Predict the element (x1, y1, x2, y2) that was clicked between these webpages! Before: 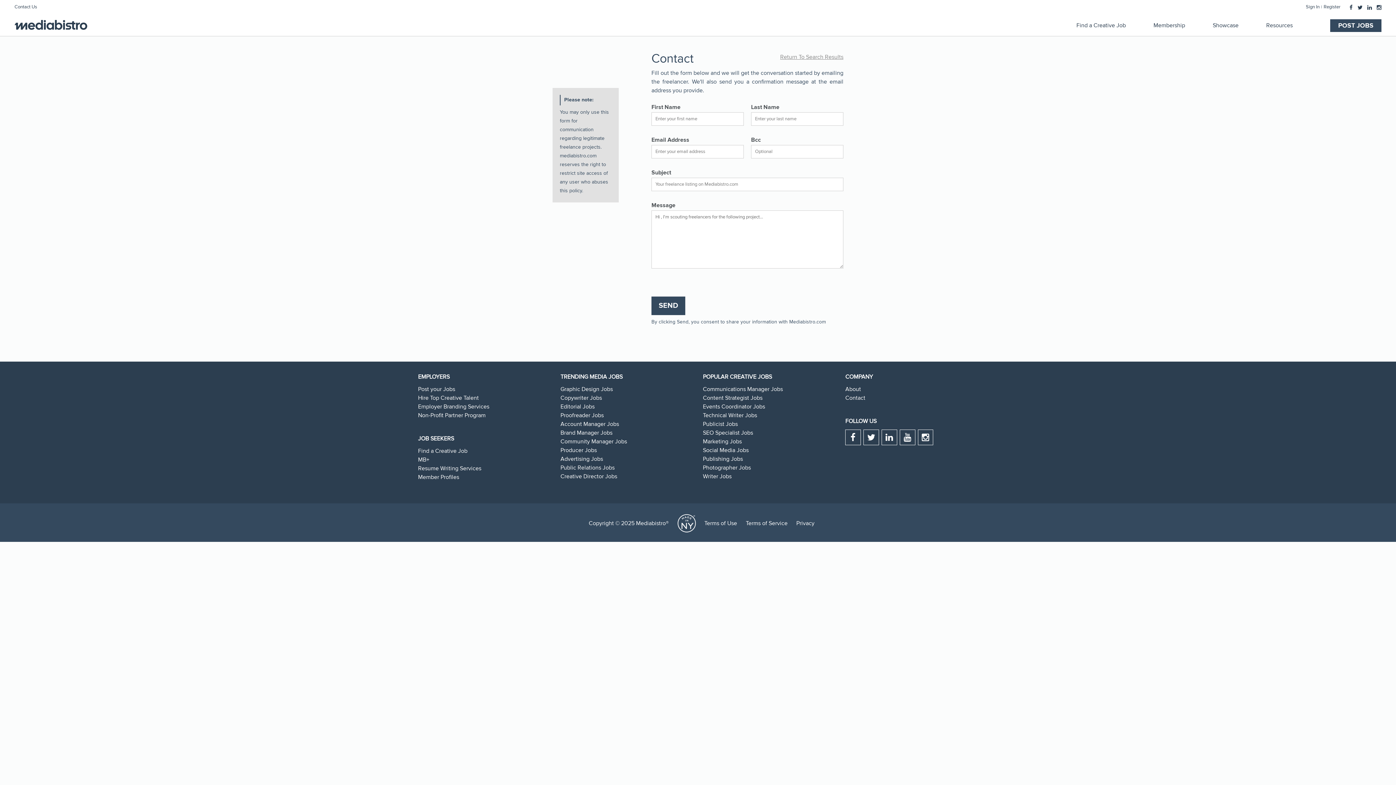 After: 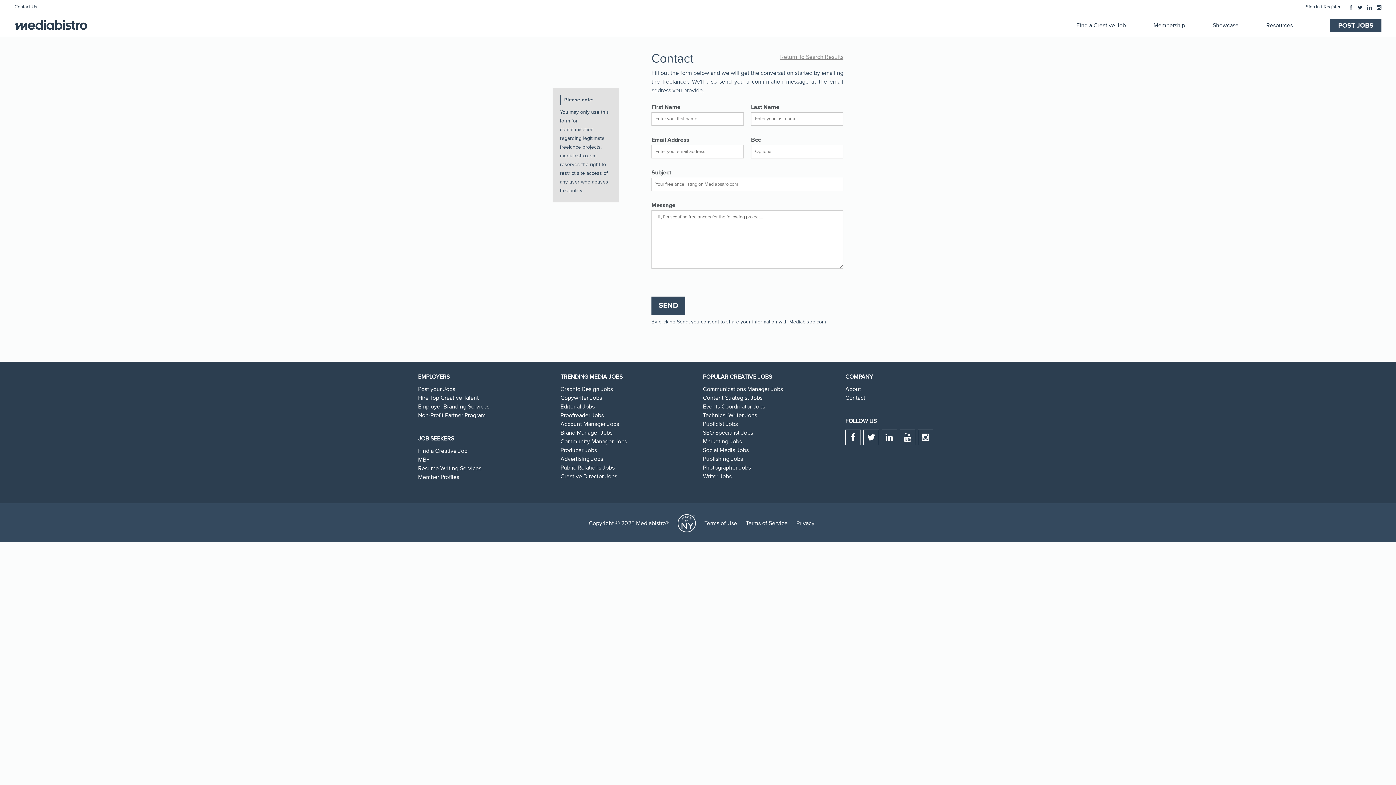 Action: bbox: (1348, 4, 1354, 11) label: Facebook